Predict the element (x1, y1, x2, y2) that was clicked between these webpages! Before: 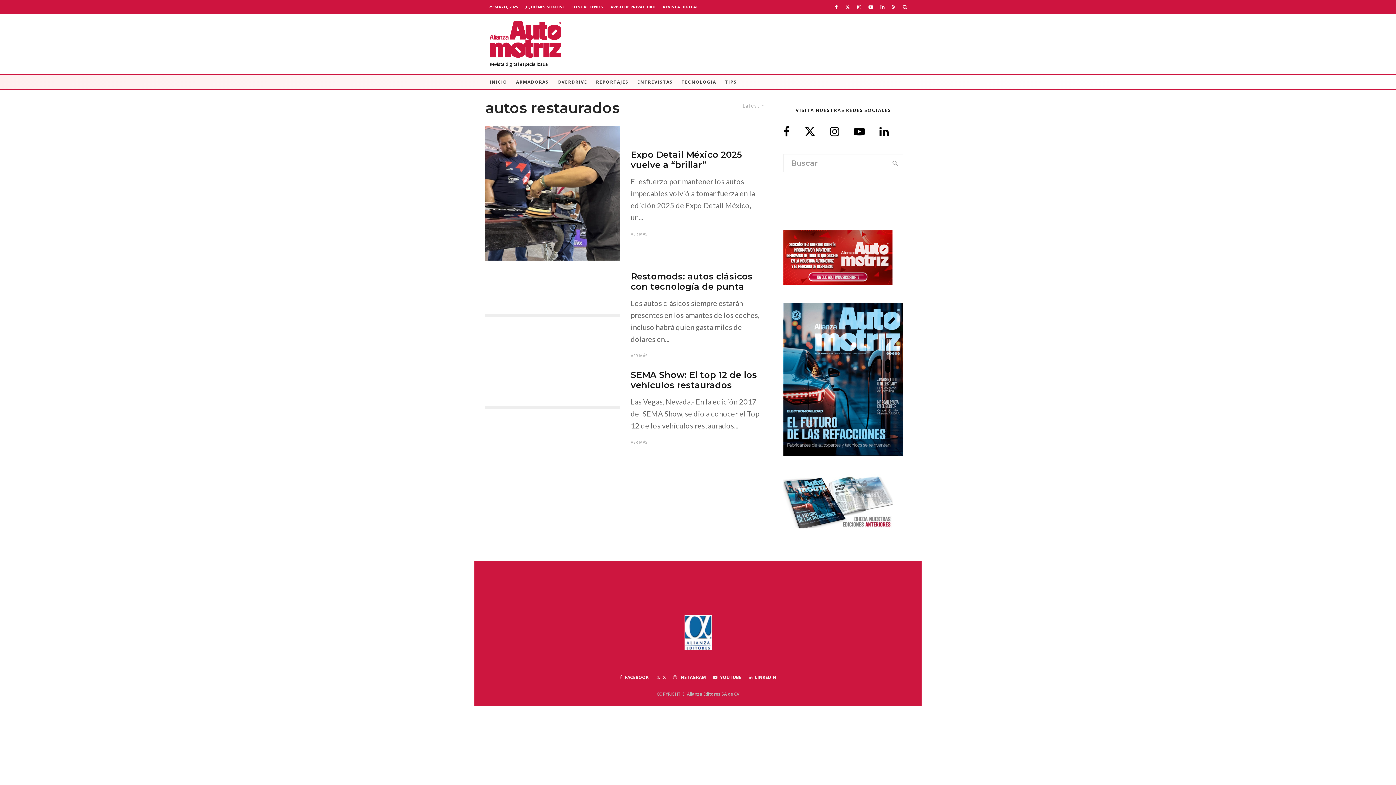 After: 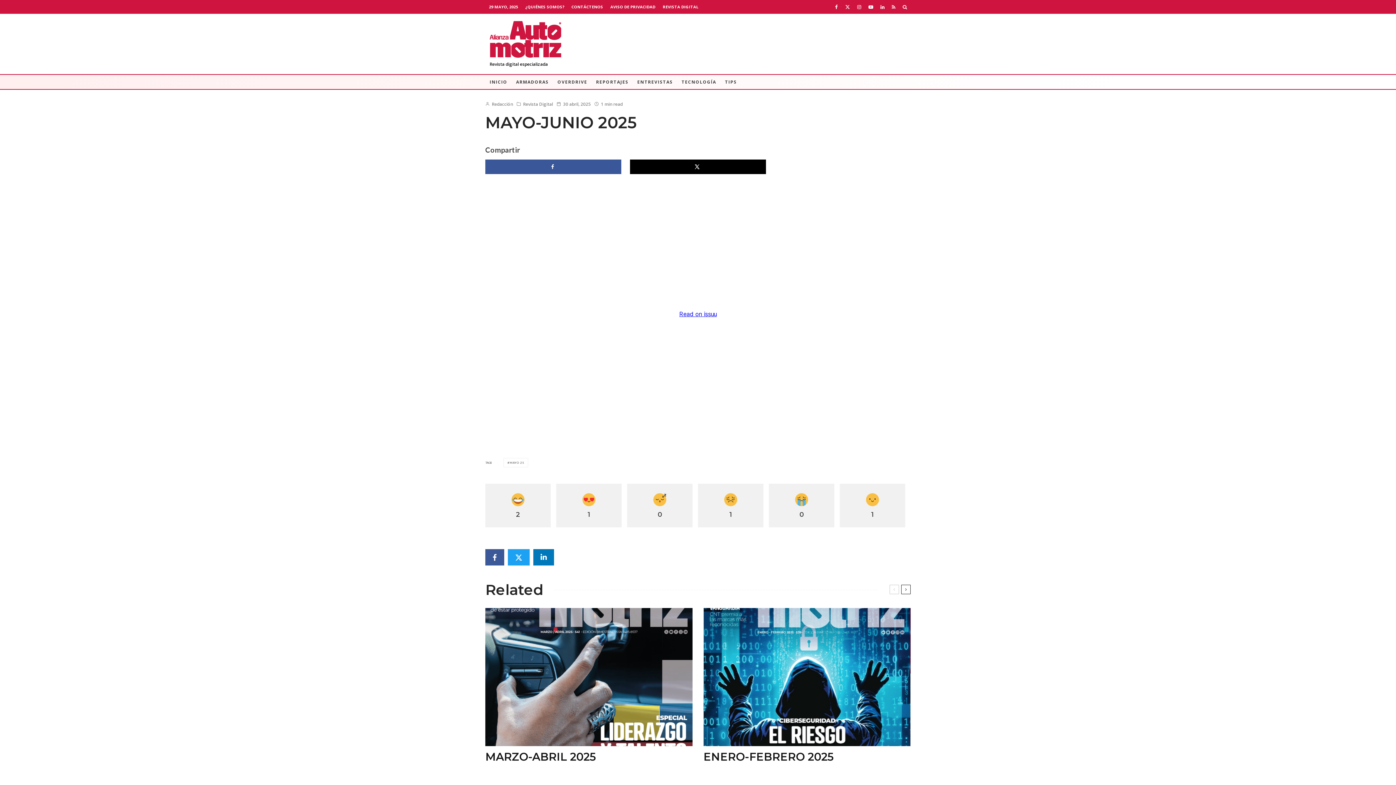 Action: bbox: (783, 449, 903, 457)